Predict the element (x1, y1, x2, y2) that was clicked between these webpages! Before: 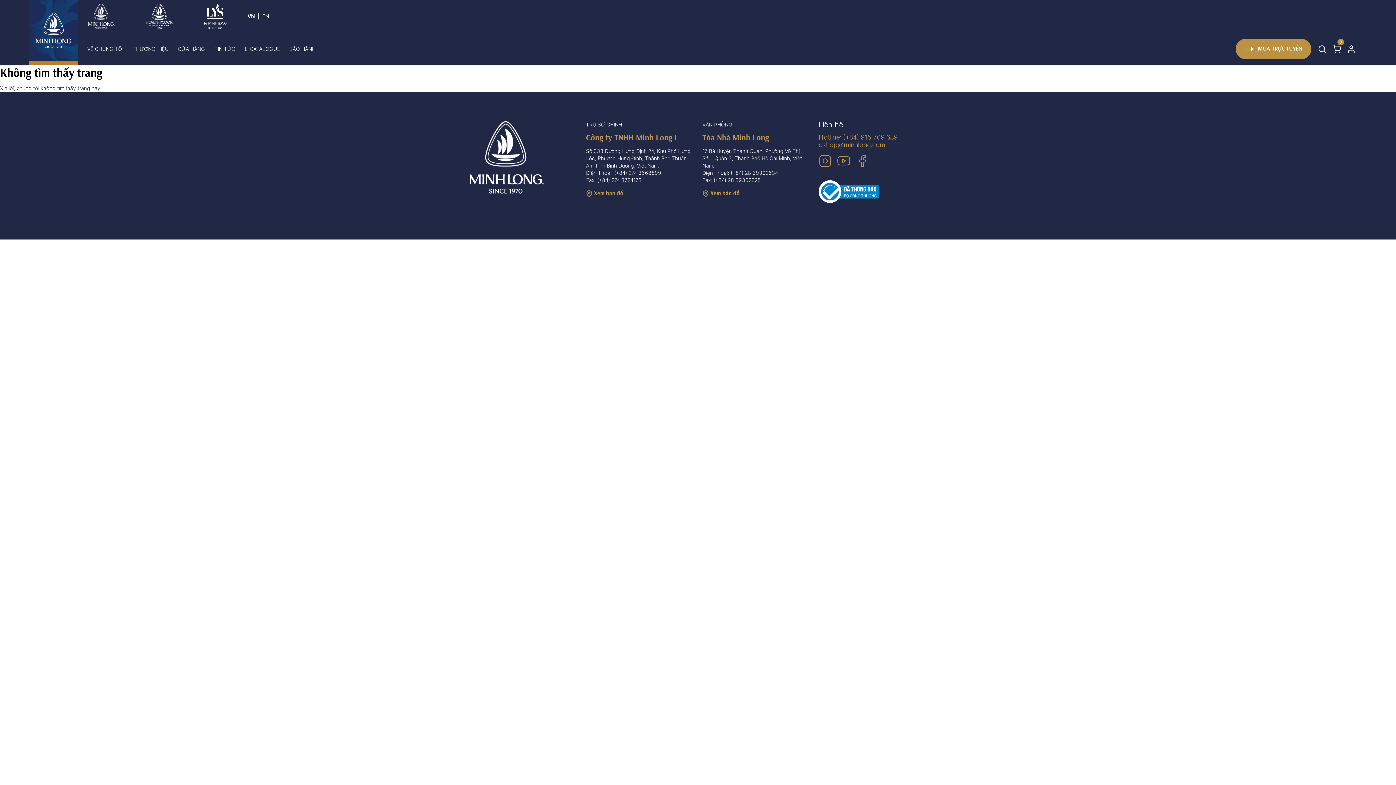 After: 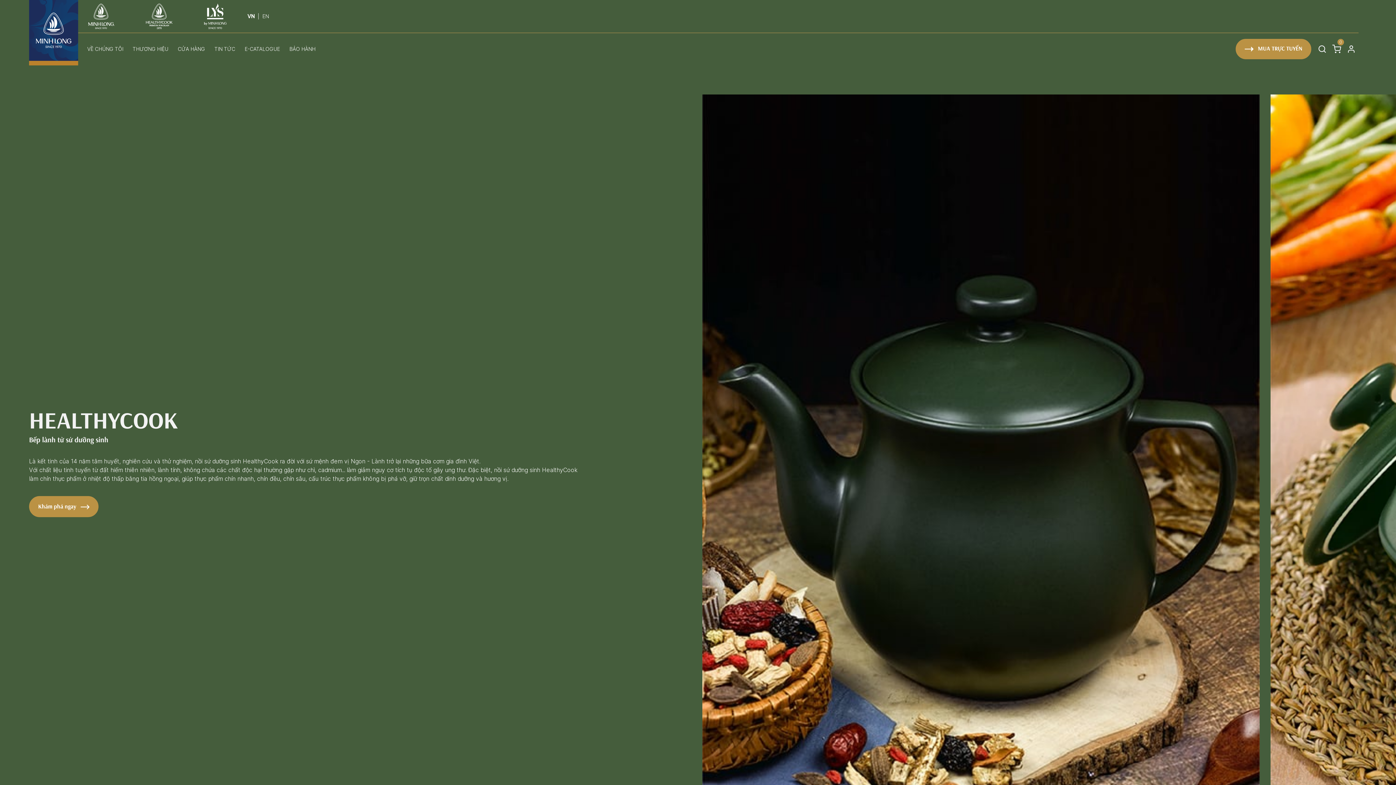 Action: bbox: (135, 0, 182, 32) label: HEALTHYCOOK